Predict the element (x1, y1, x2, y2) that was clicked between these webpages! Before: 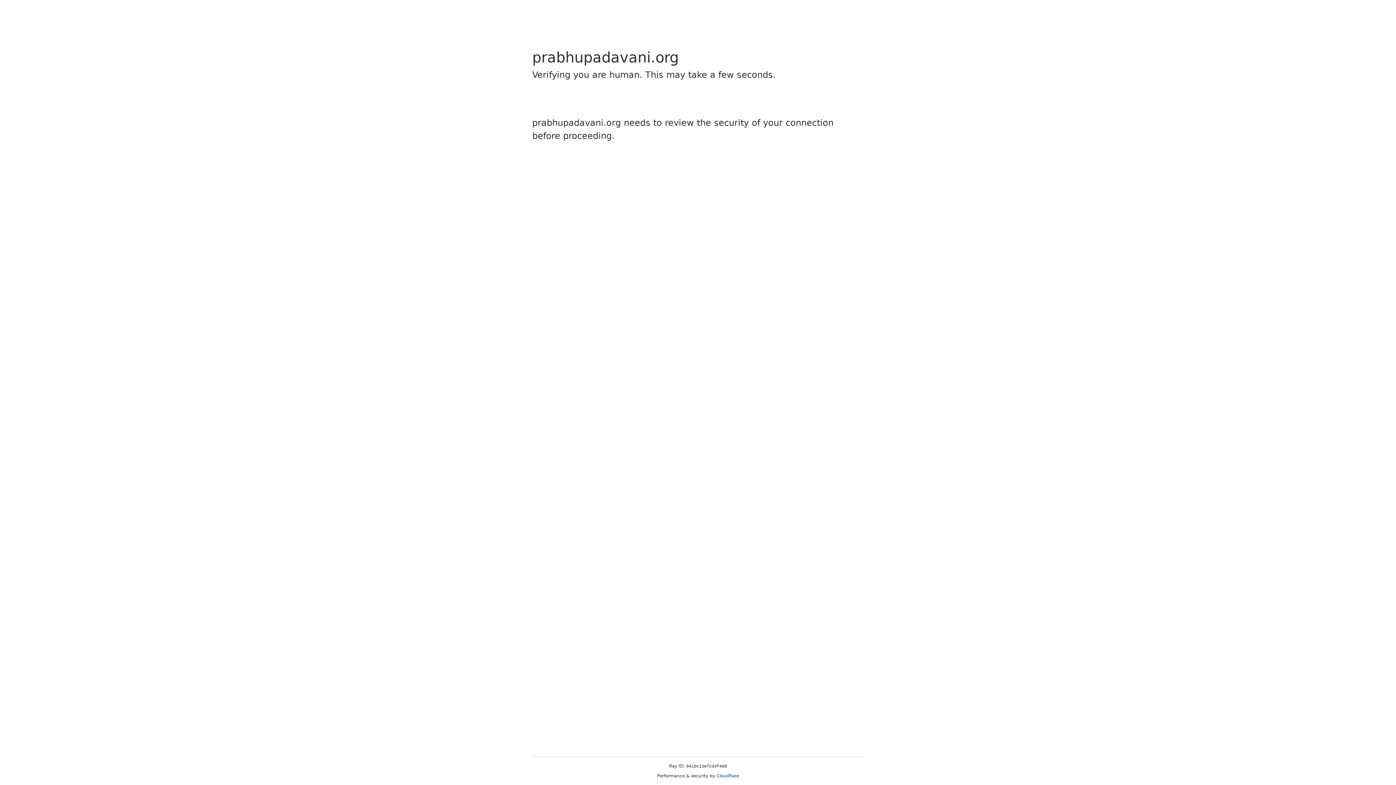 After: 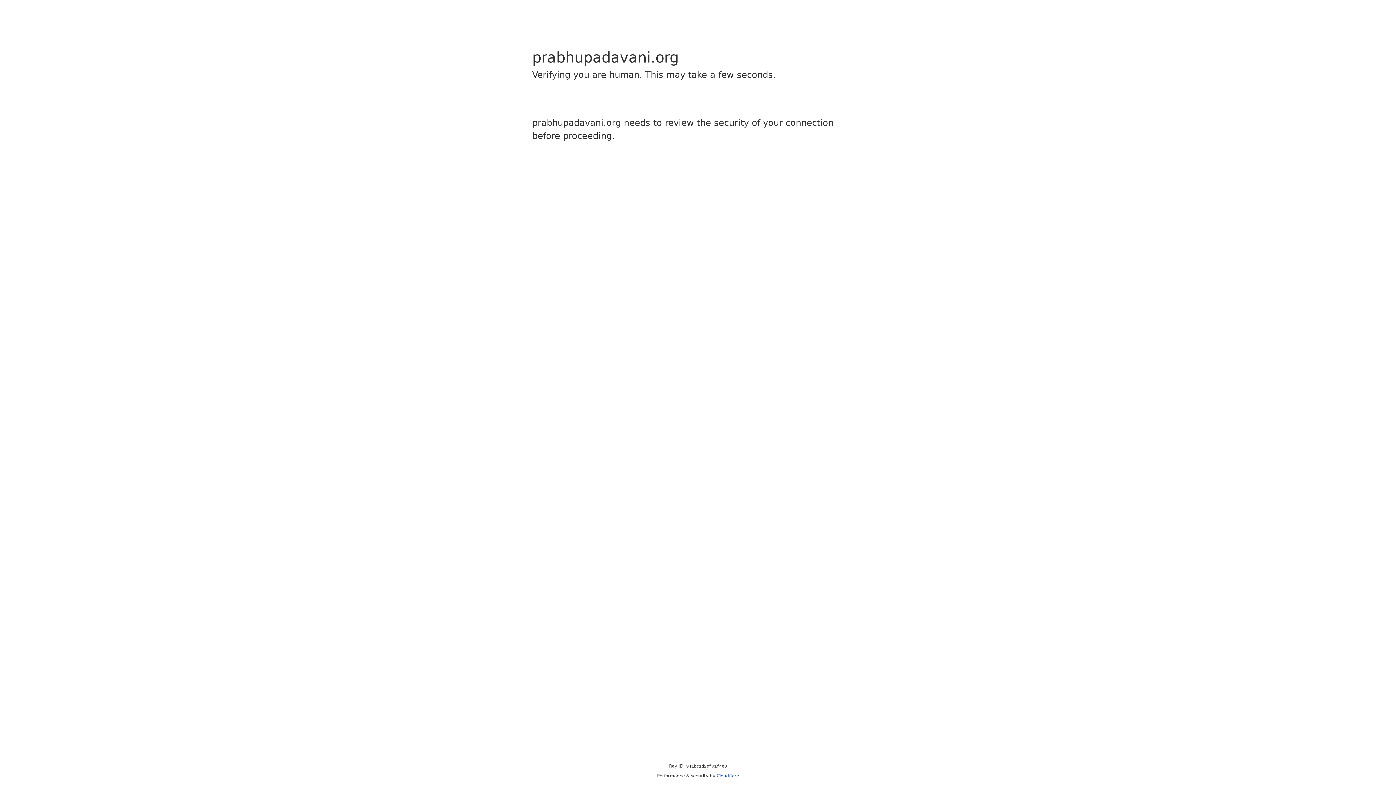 Action: label: Cloudflare bbox: (716, 773, 739, 778)